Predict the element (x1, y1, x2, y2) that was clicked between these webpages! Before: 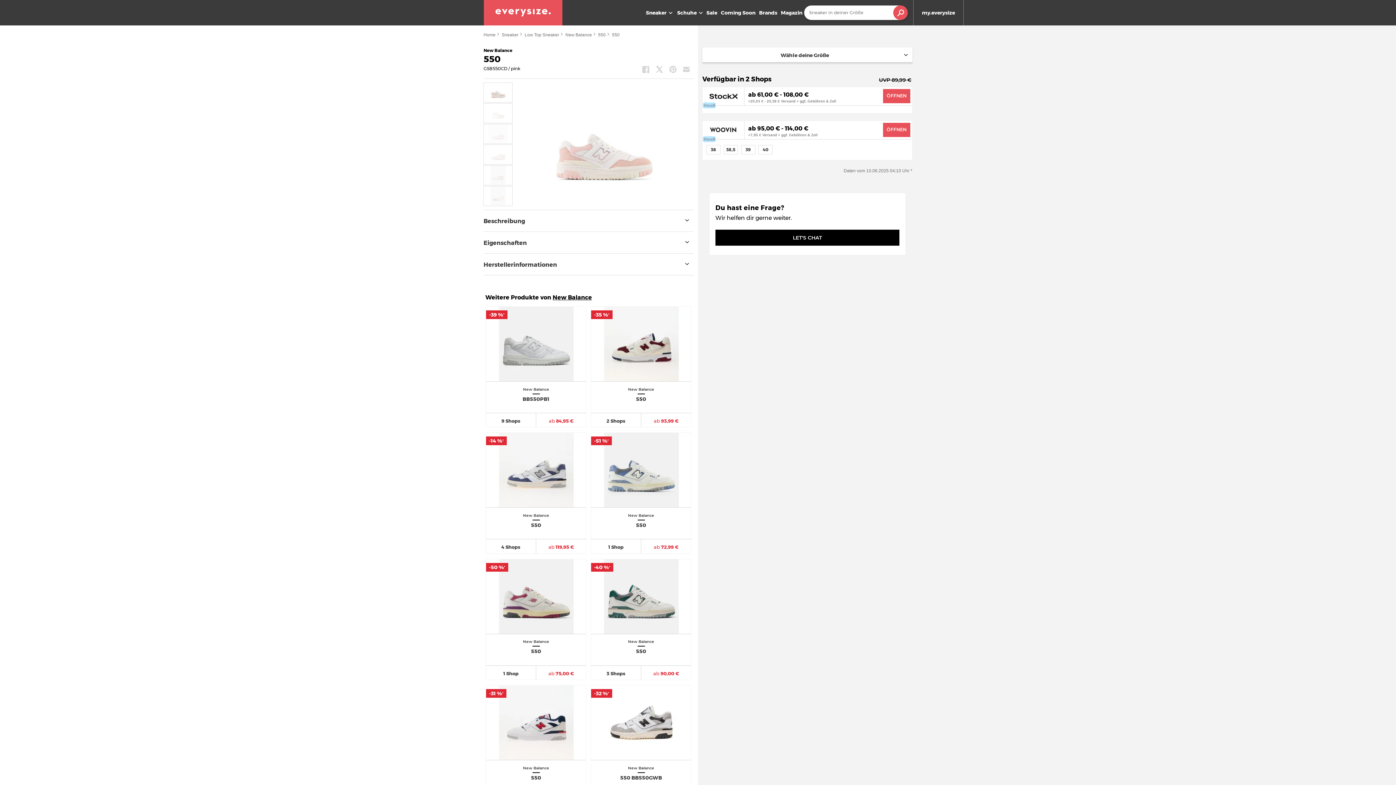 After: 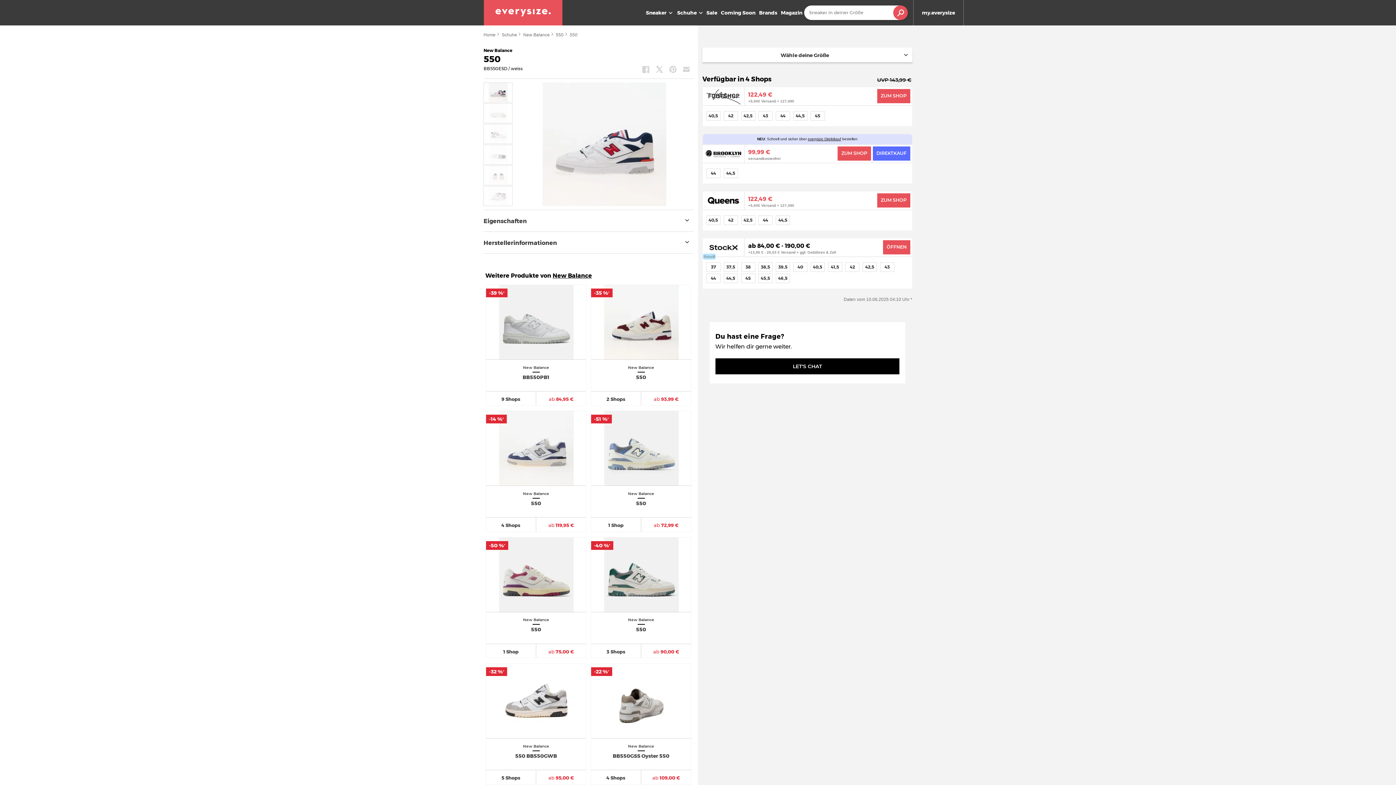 Action: label: New Balance 550
3 Shops
ab 99,99 €
-31 %*
-31 %* bbox: (485, 685, 586, 806)